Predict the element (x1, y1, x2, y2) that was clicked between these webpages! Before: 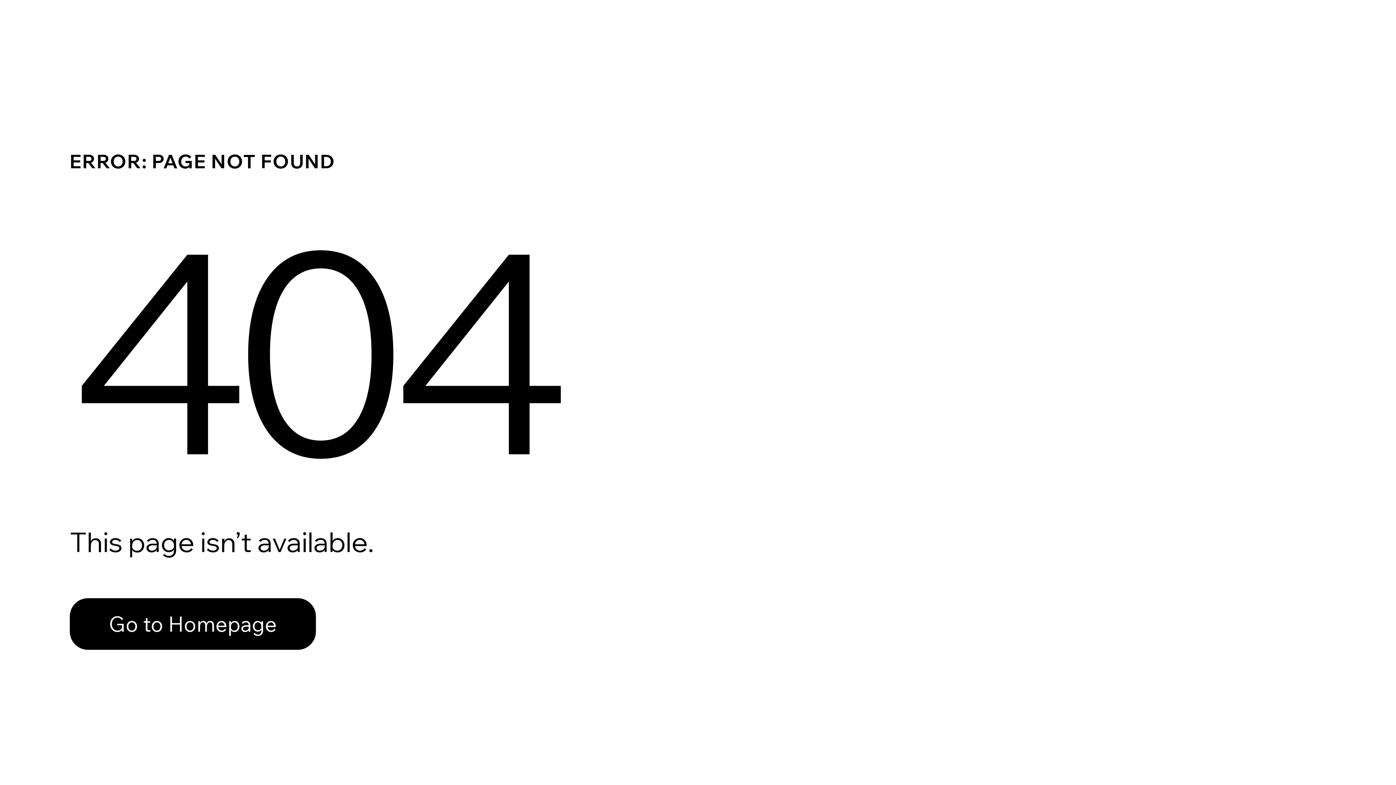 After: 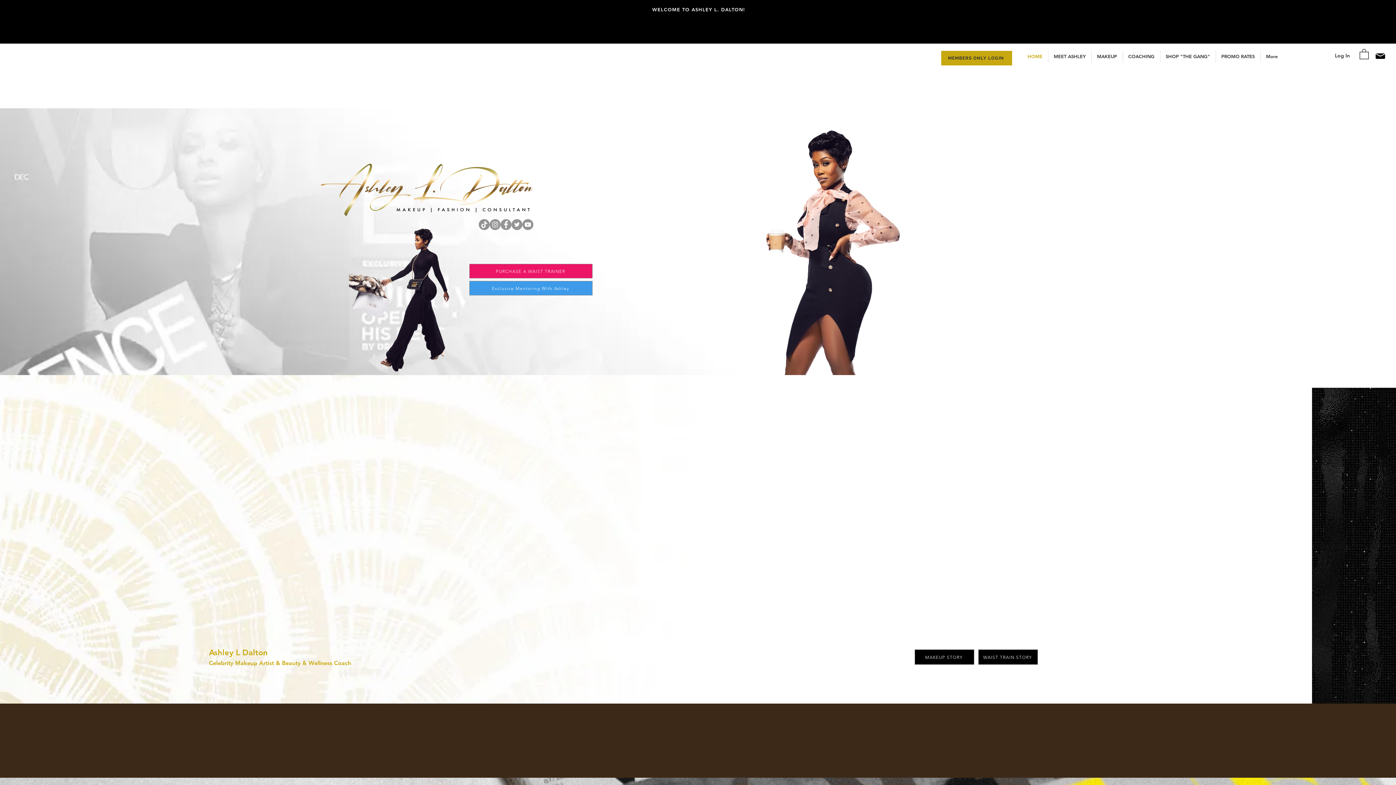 Action: bbox: (69, 598, 316, 650) label: Go to Homepage